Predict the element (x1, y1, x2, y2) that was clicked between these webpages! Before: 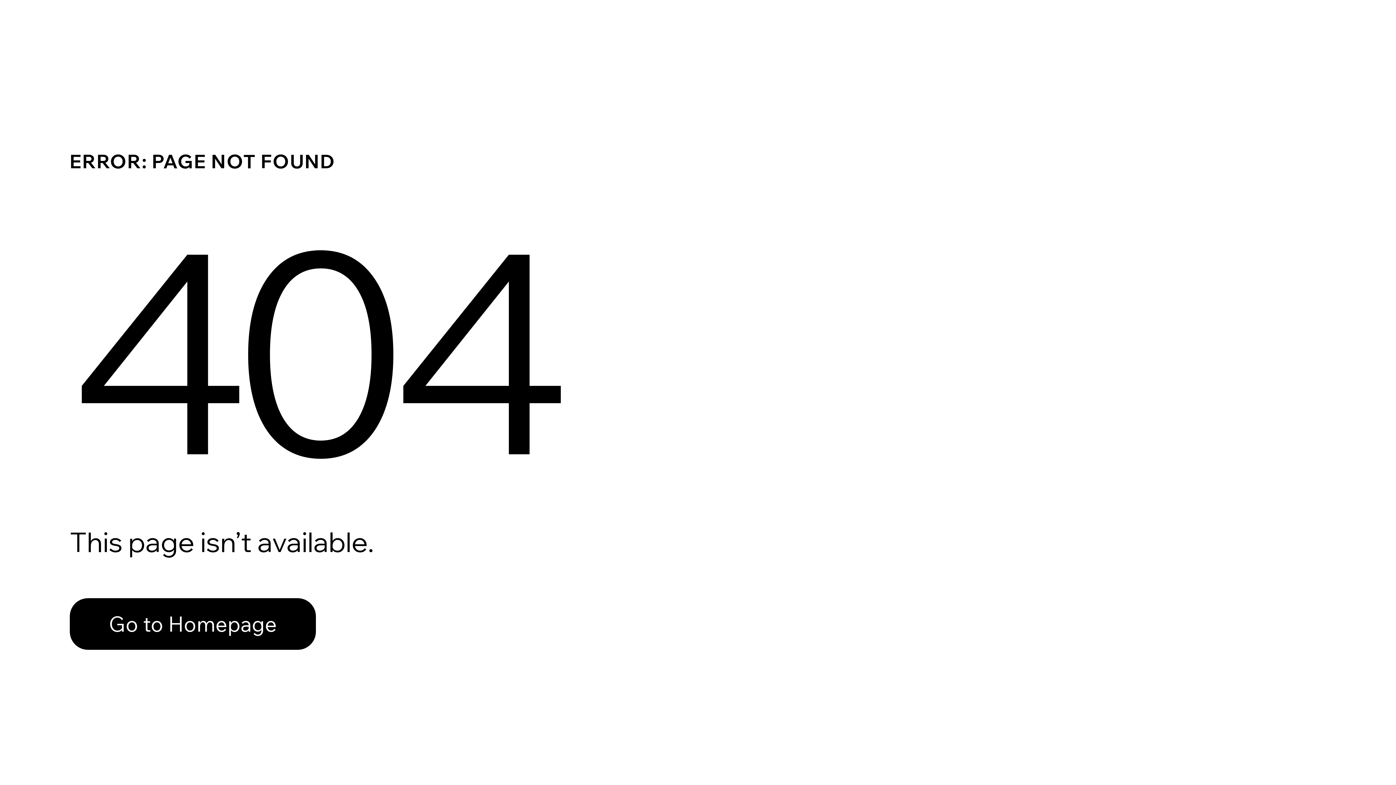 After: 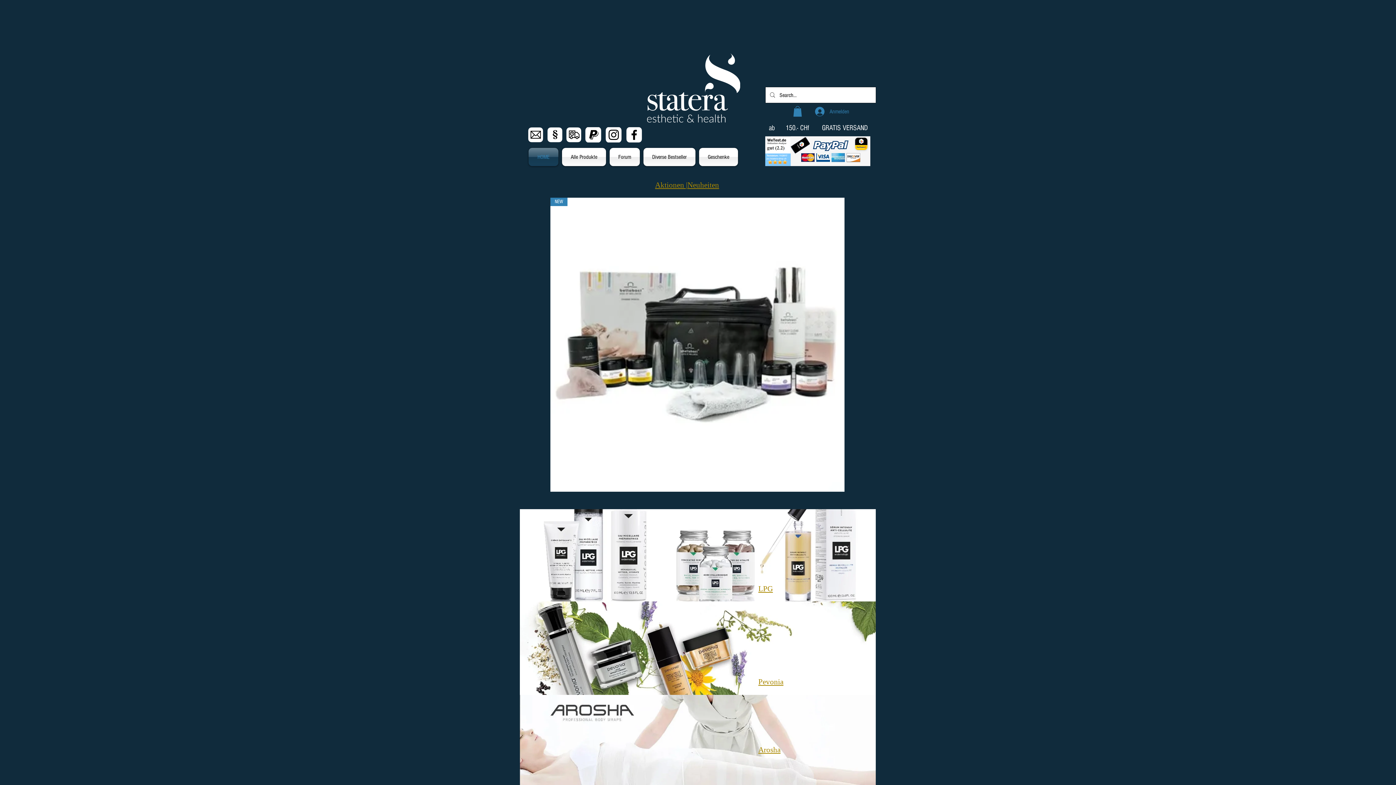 Action: label: Go to Homepage bbox: (69, 598, 316, 650)